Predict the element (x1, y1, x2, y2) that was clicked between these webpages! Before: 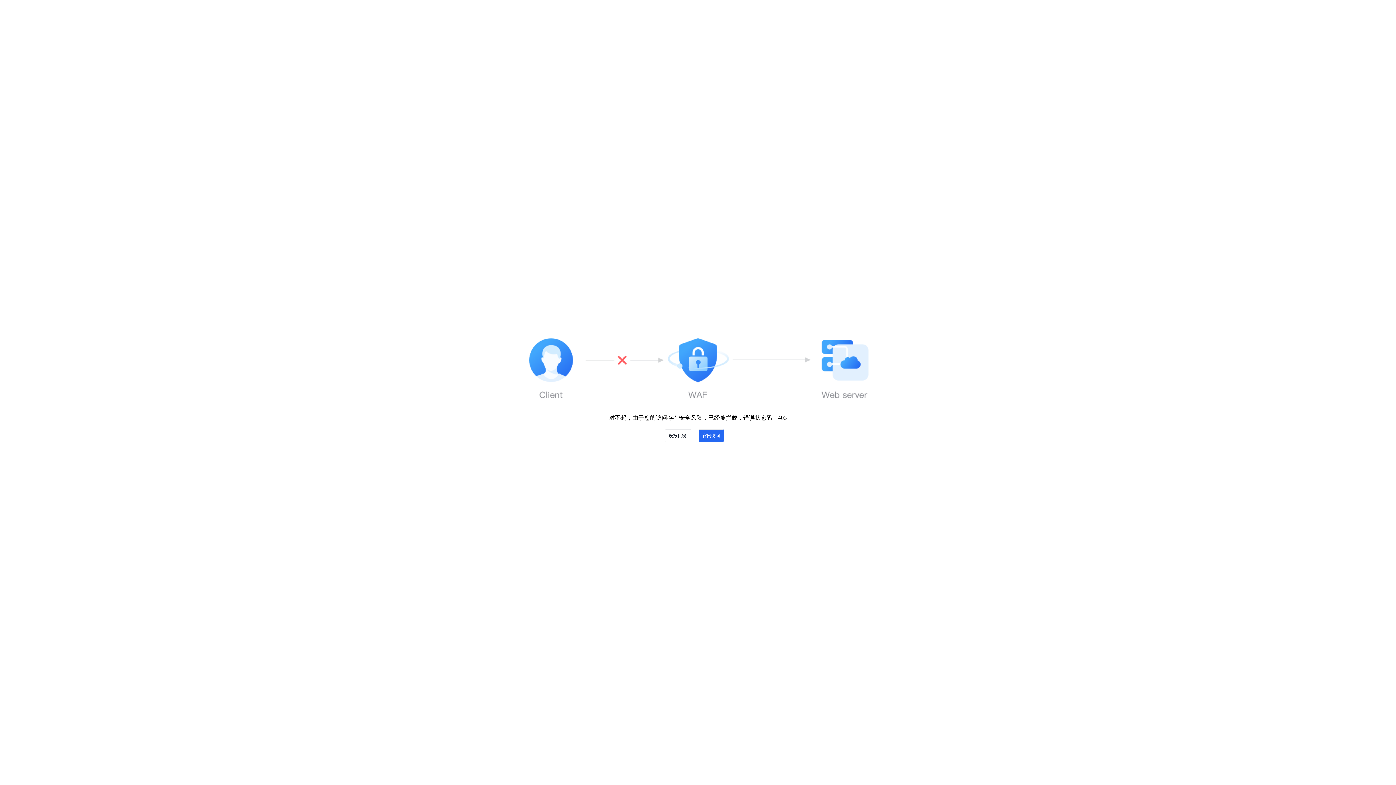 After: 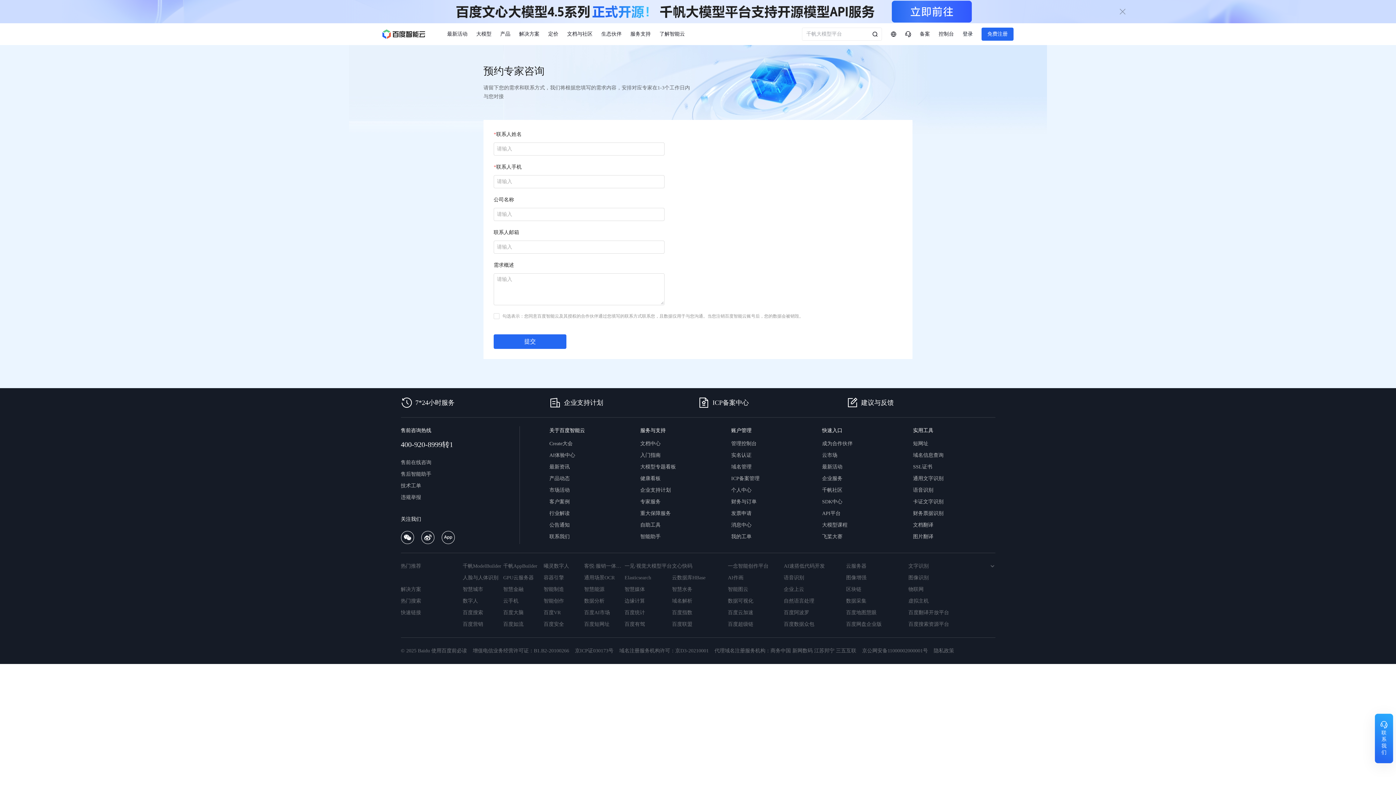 Action: label: 误报反馈  bbox: (664, 429, 691, 442)